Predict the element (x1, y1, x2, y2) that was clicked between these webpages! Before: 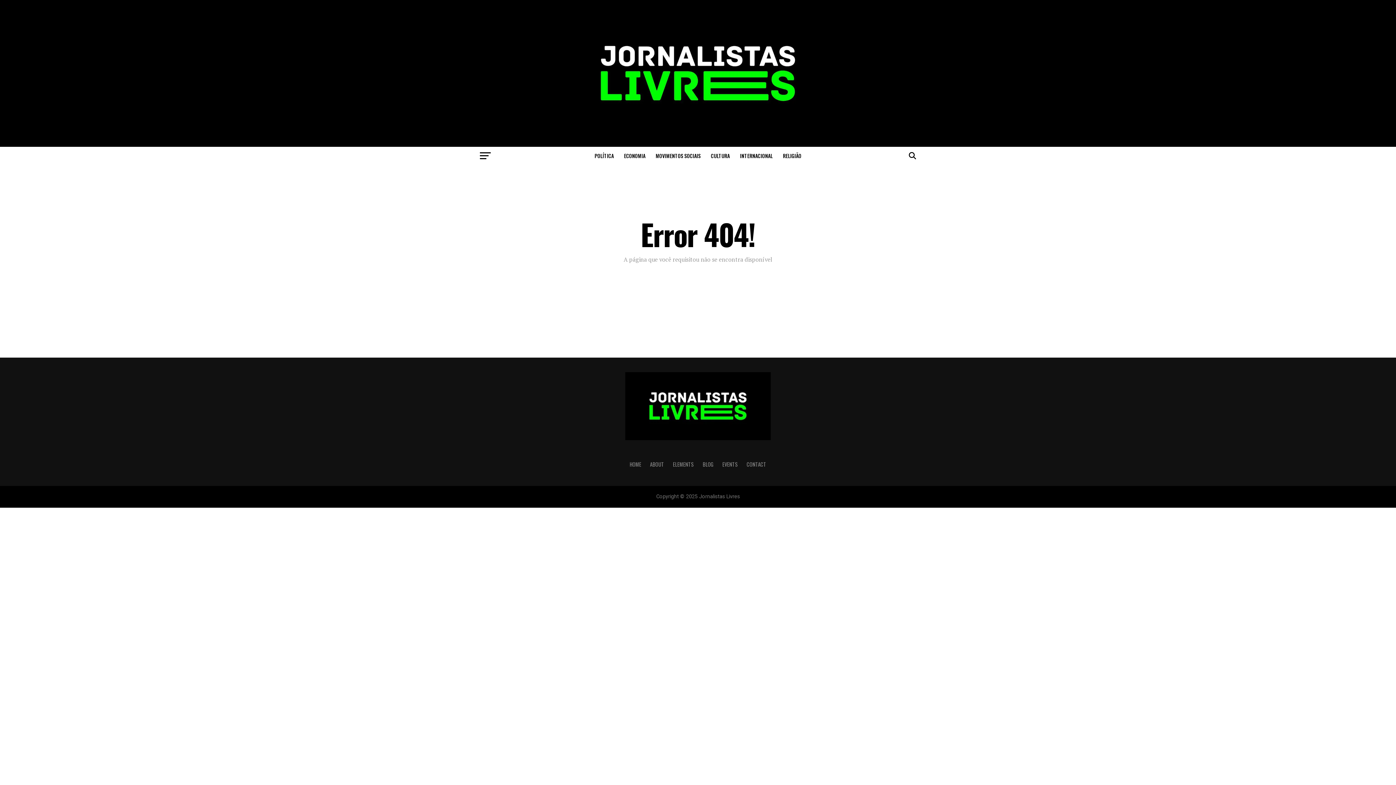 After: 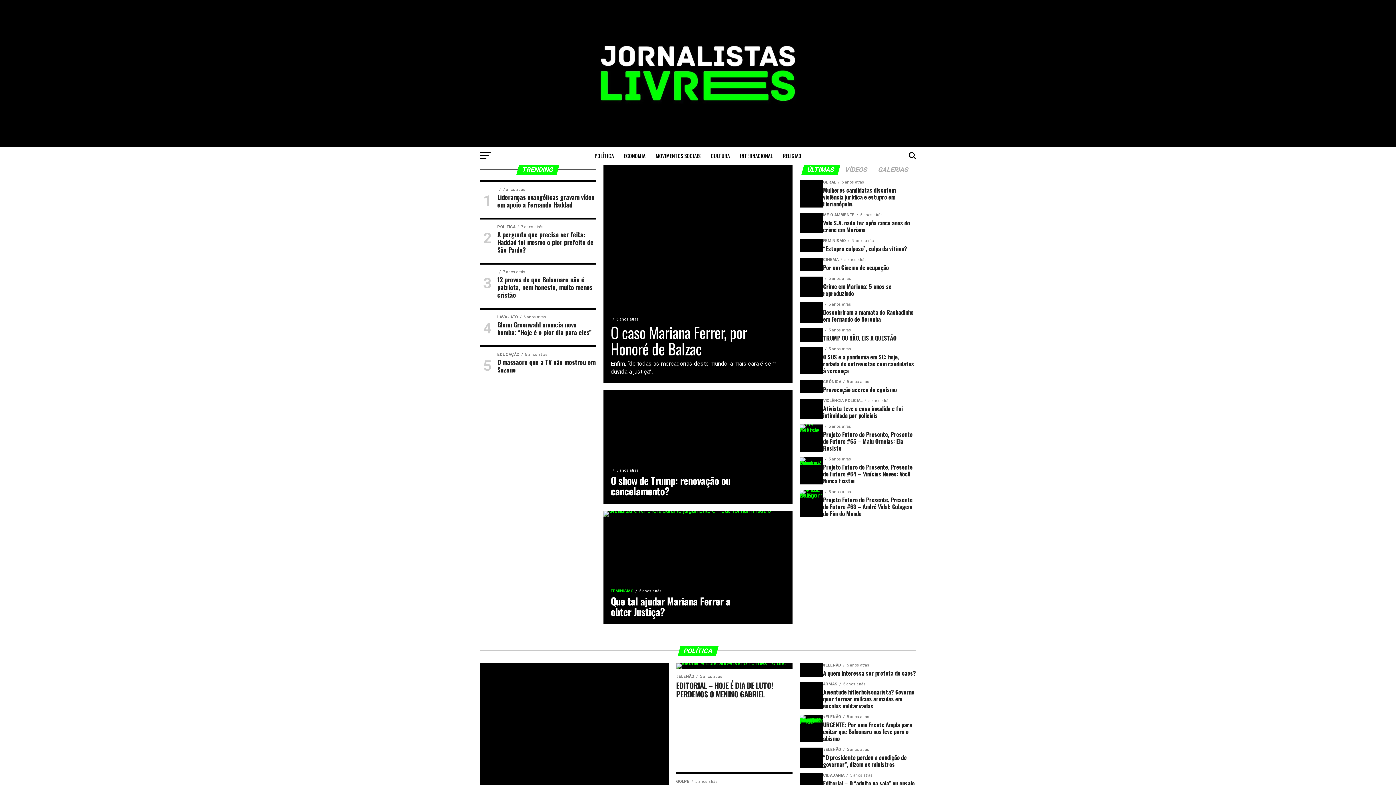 Action: bbox: (552, 135, 843, 142)